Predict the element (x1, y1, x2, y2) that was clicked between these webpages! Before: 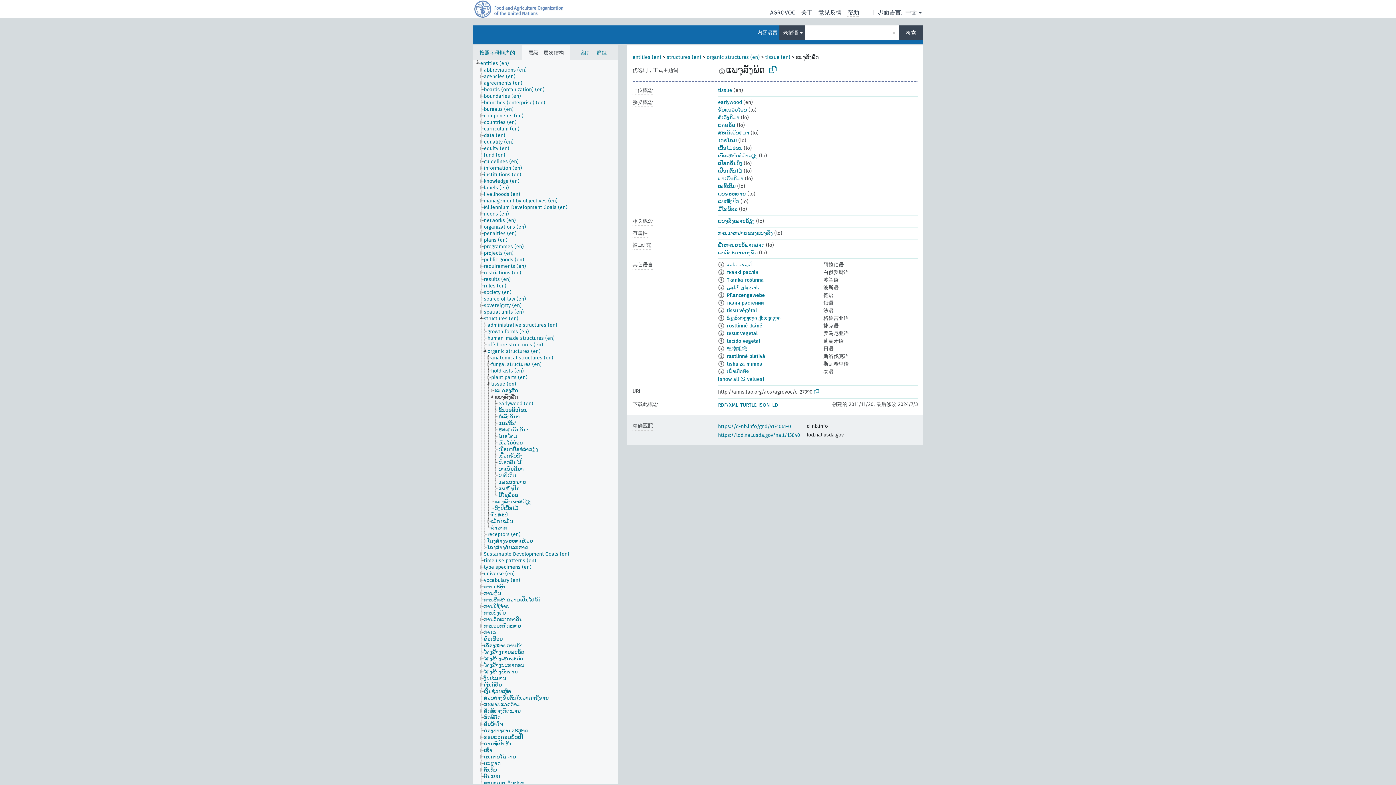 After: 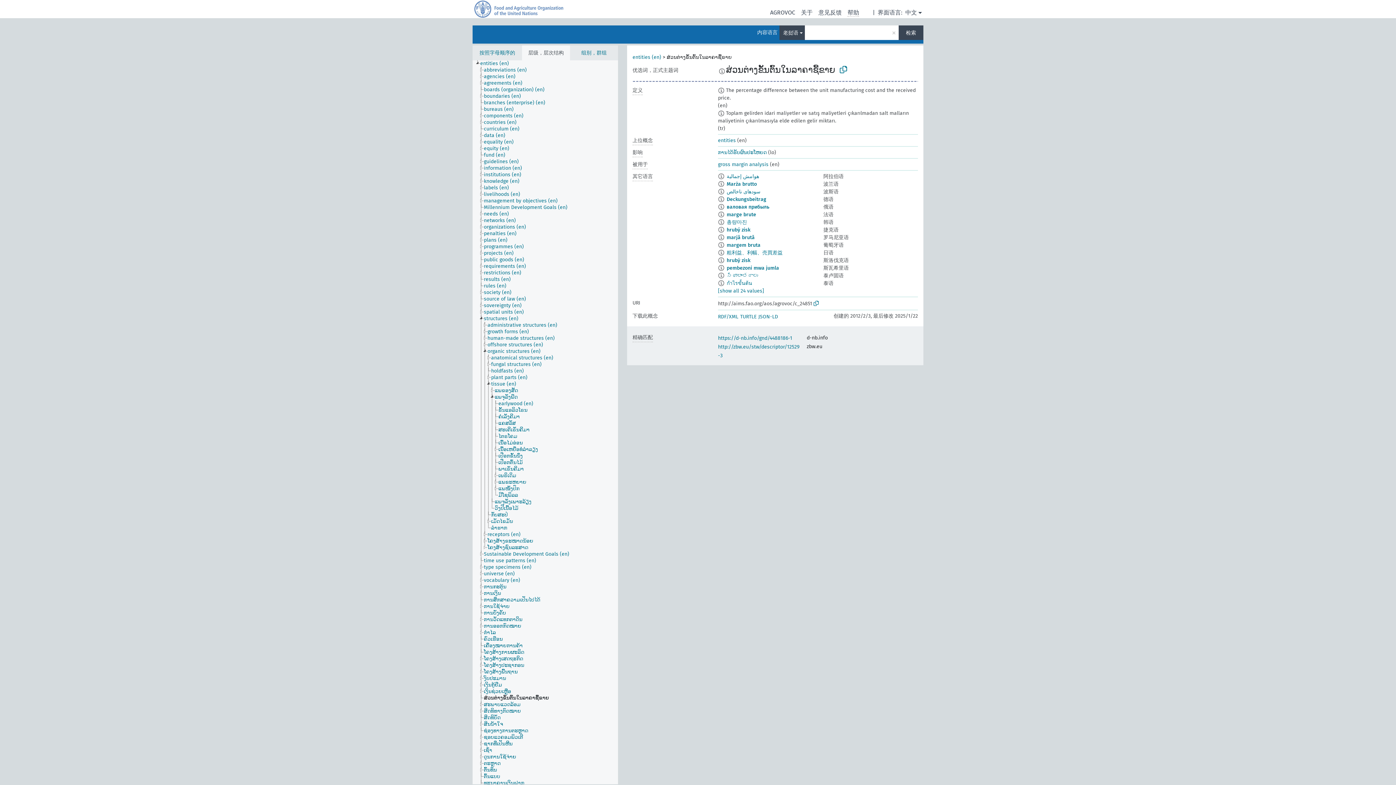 Action: bbox: (483, 695, 555, 701) label: ສ່ວນຕ່າງຂັ້ນຕົ້ນໃນລາຄາຊື້ຂາຍ